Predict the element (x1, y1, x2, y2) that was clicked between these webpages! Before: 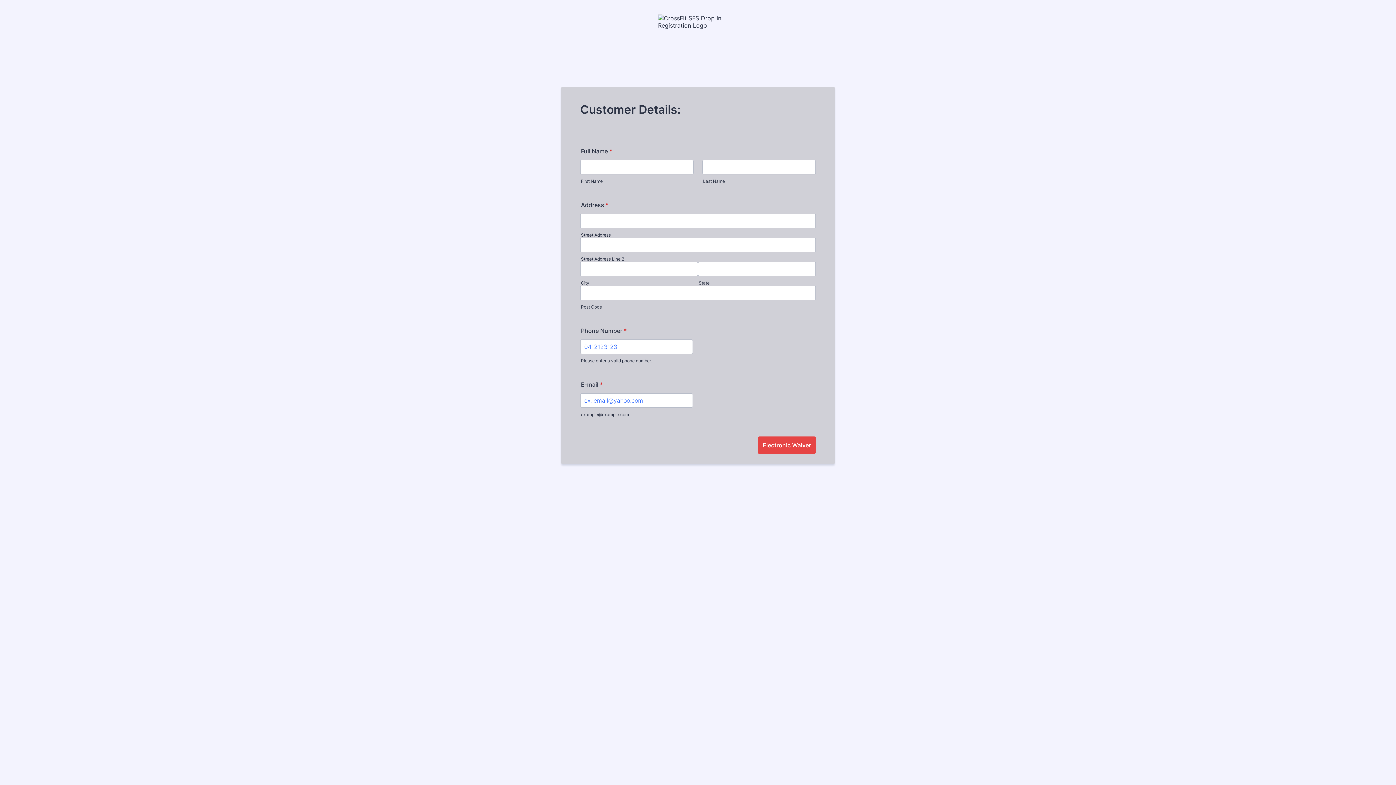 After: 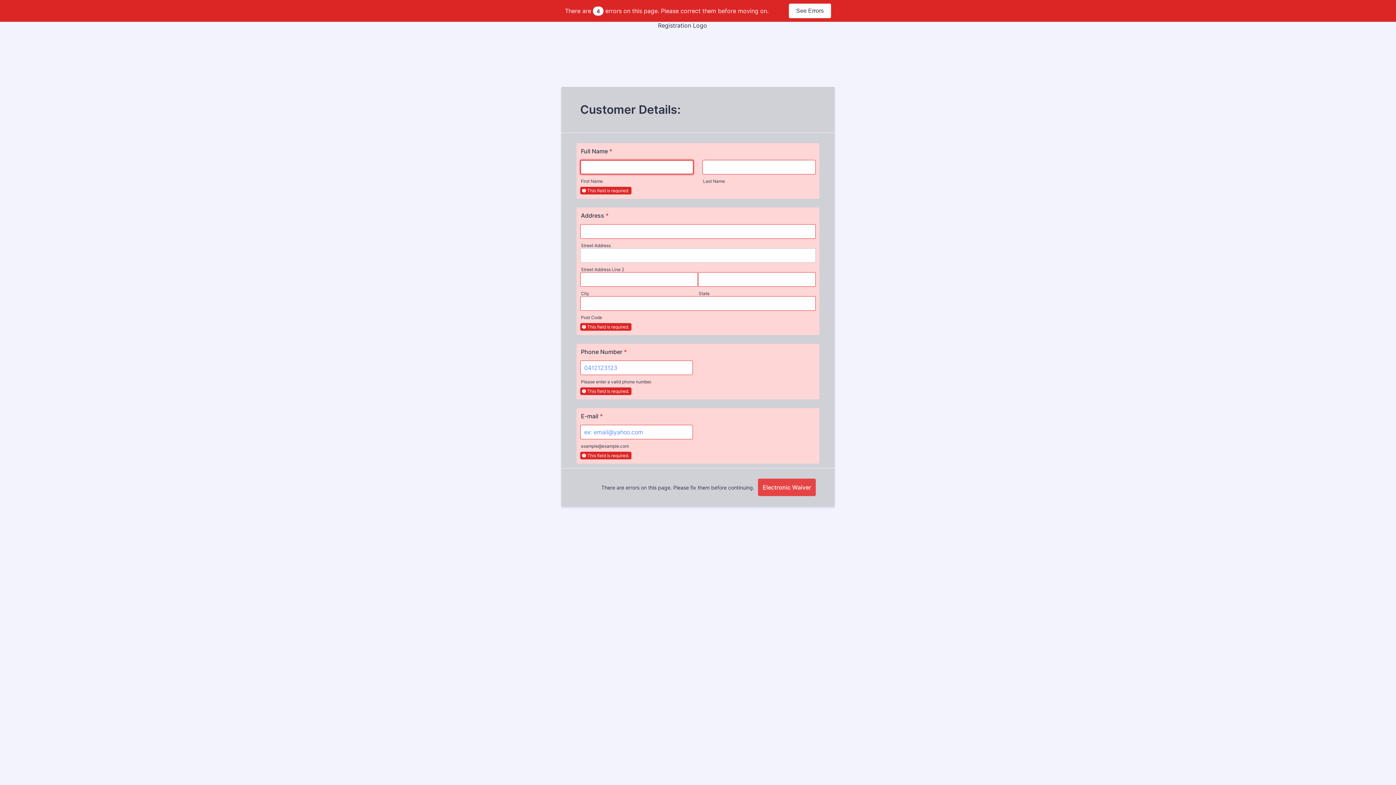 Action: label: Electronic Waiver bbox: (758, 436, 816, 454)